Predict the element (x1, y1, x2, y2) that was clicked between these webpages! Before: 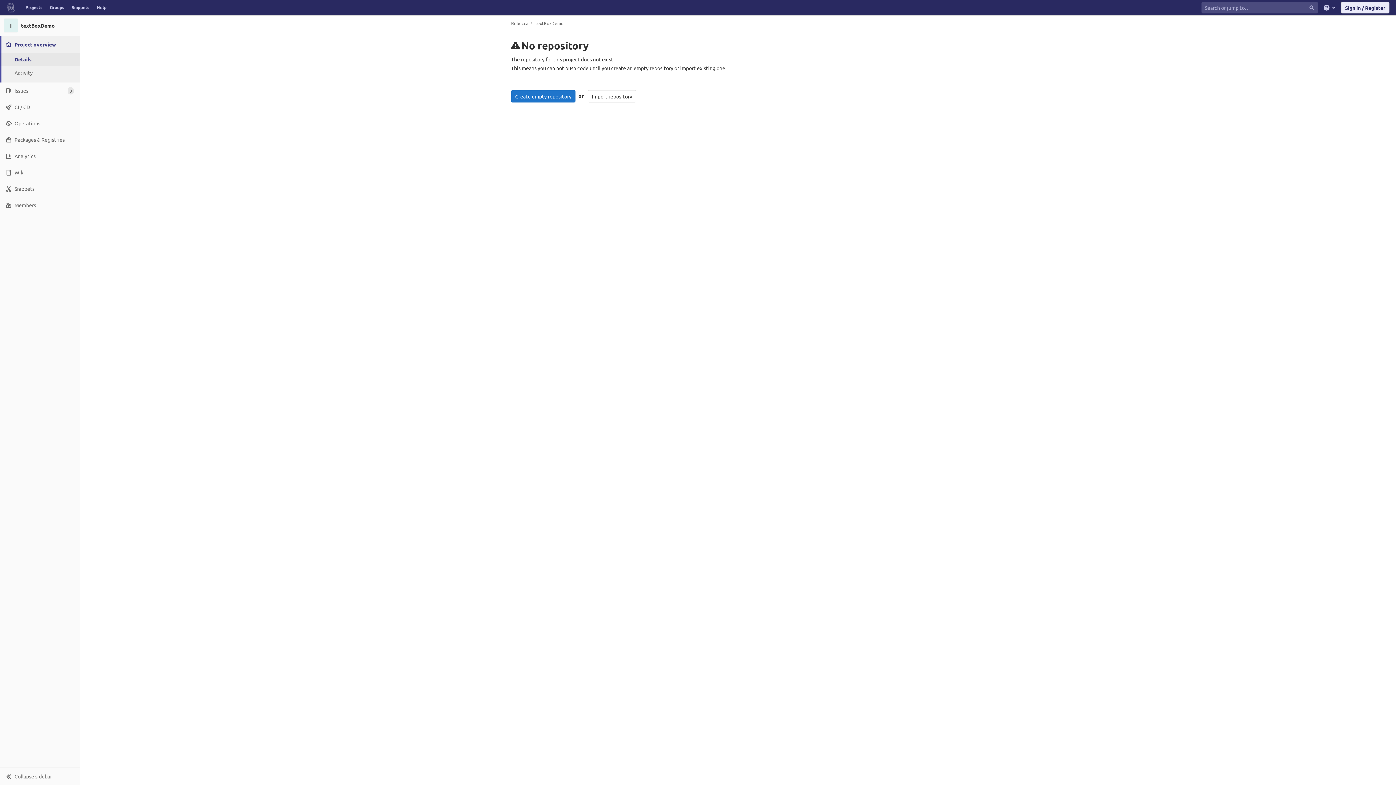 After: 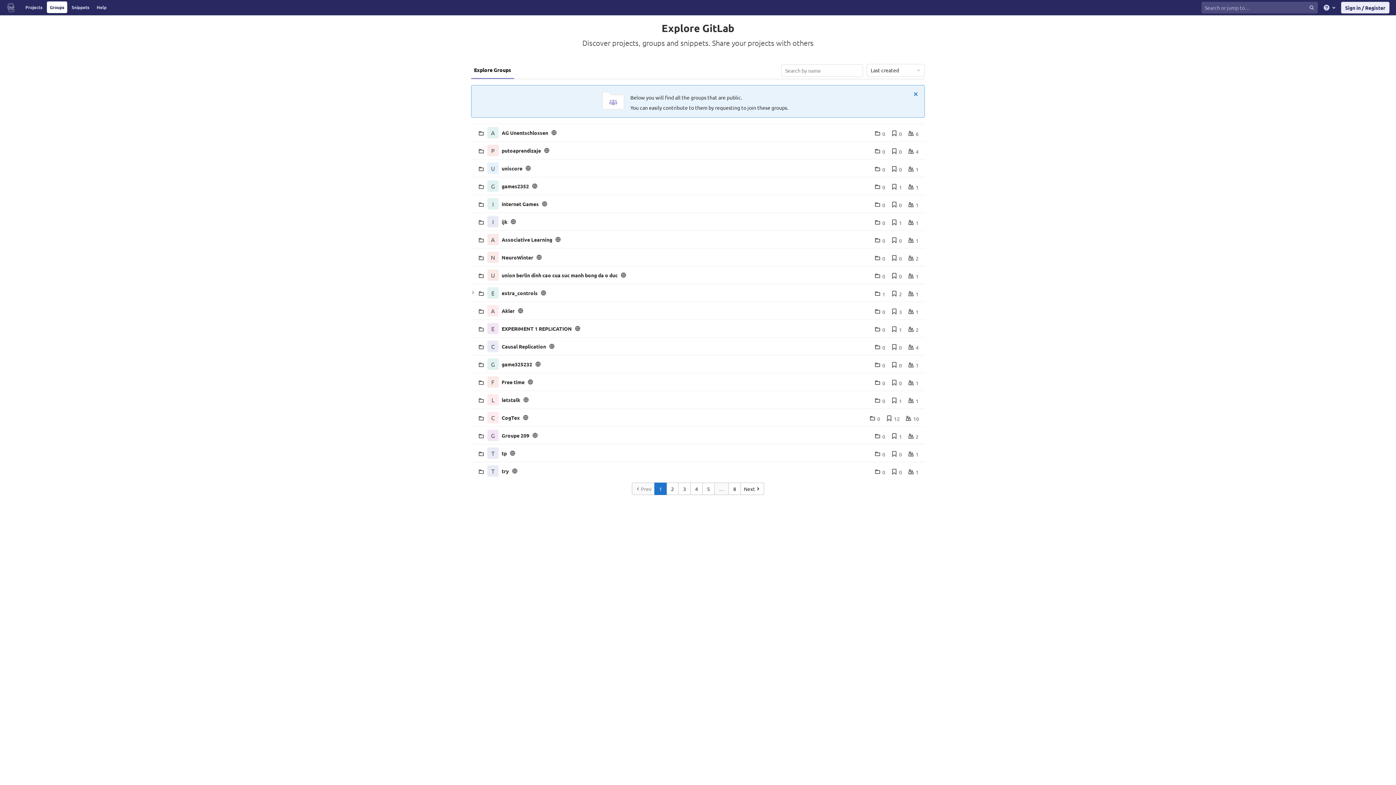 Action: label: Groups bbox: (46, 1, 67, 13)